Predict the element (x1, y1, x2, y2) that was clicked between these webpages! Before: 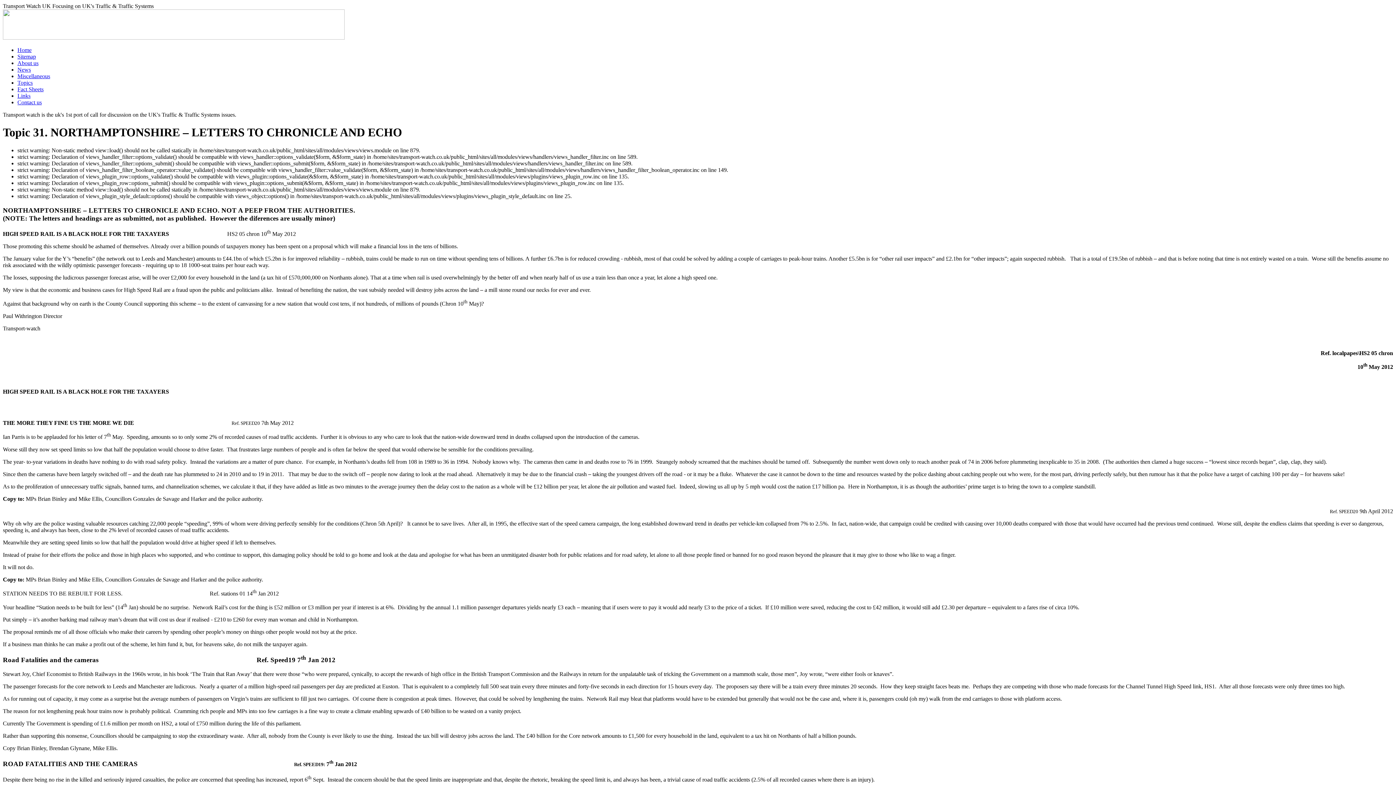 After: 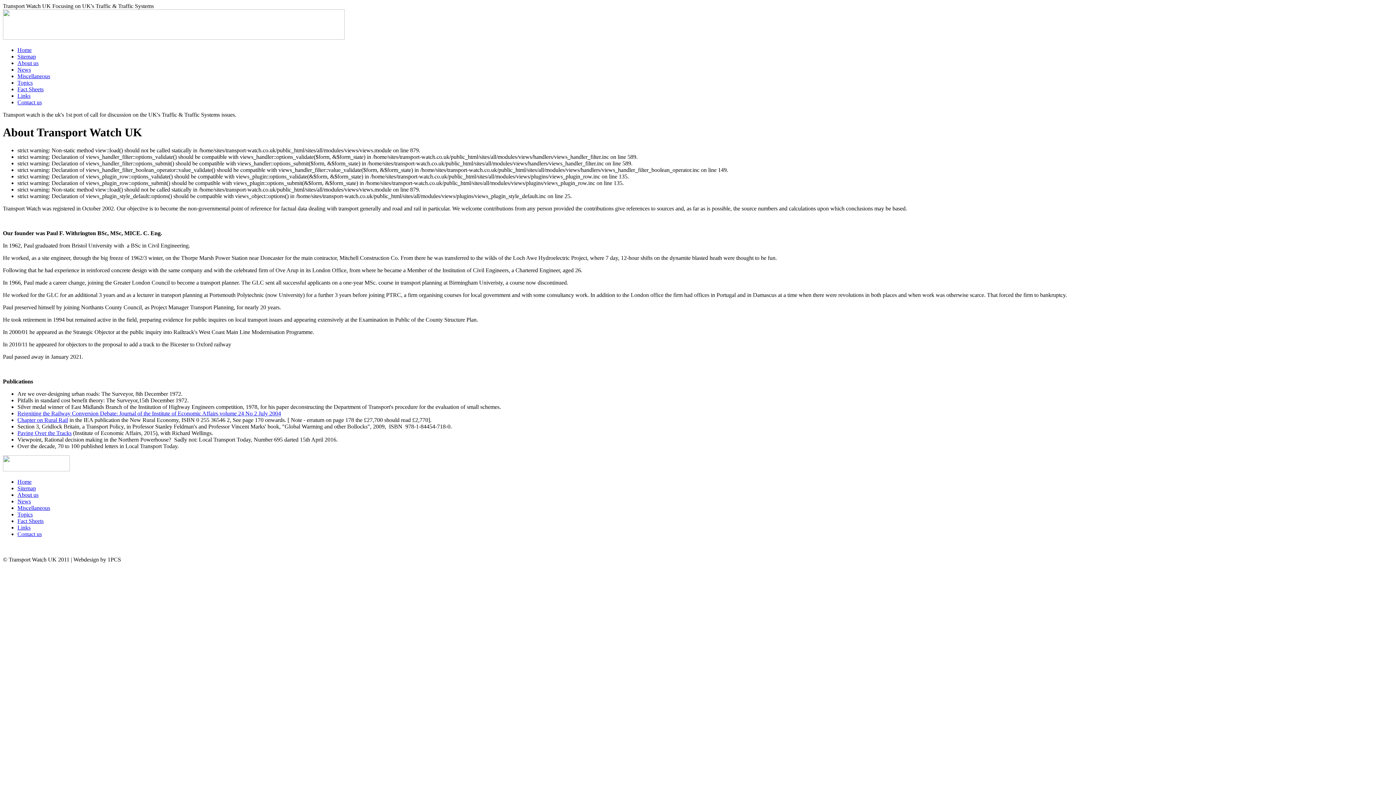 Action: label: About us bbox: (17, 60, 38, 66)